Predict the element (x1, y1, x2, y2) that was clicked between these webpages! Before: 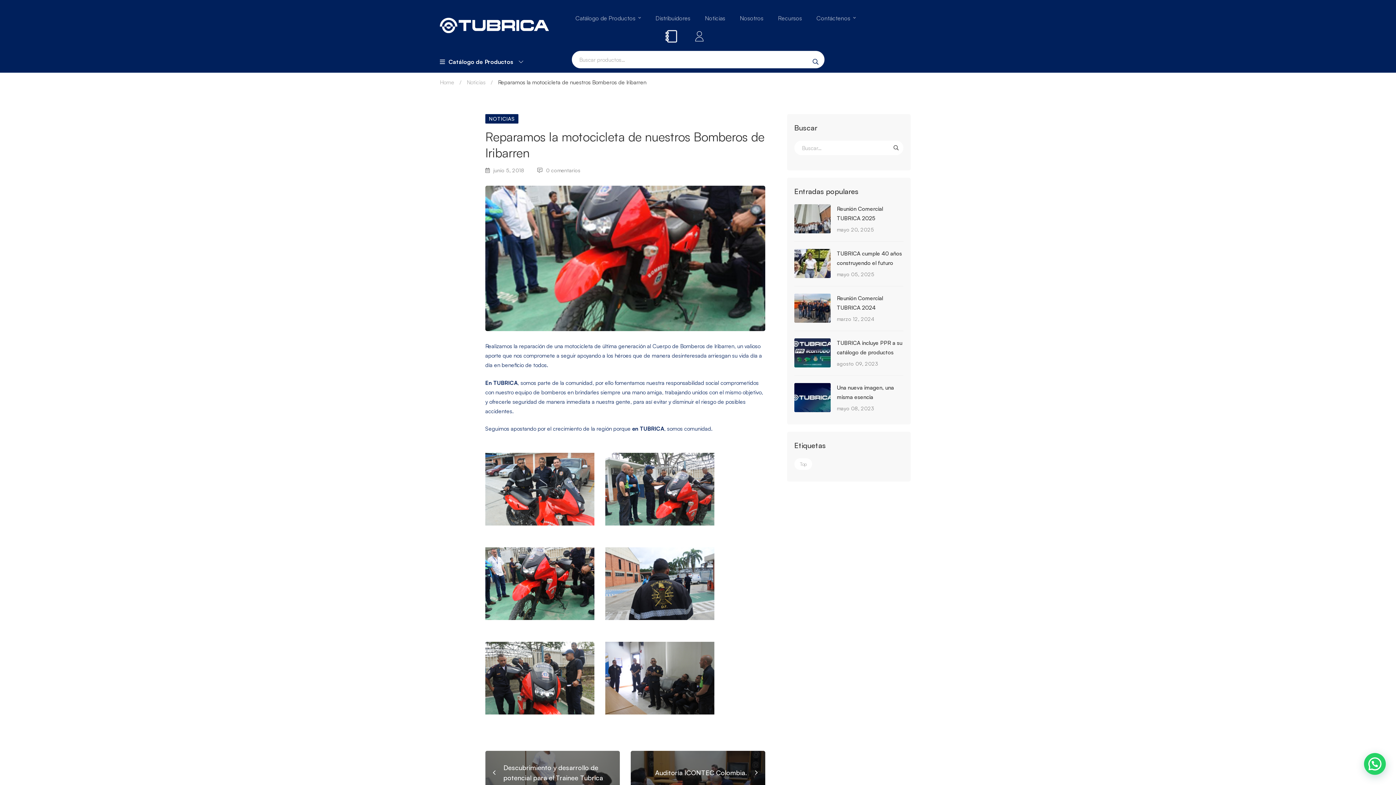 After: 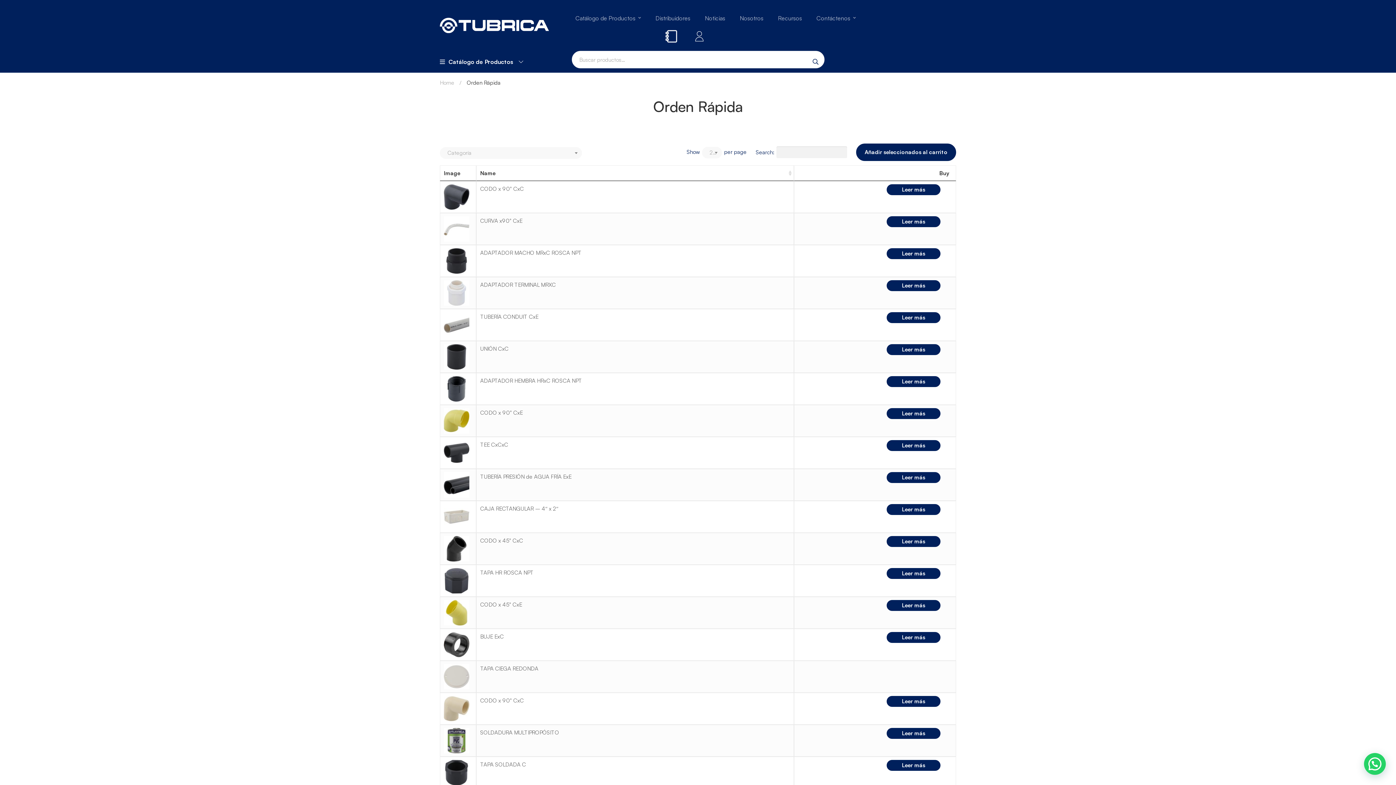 Action: bbox: (664, 29, 678, 43)